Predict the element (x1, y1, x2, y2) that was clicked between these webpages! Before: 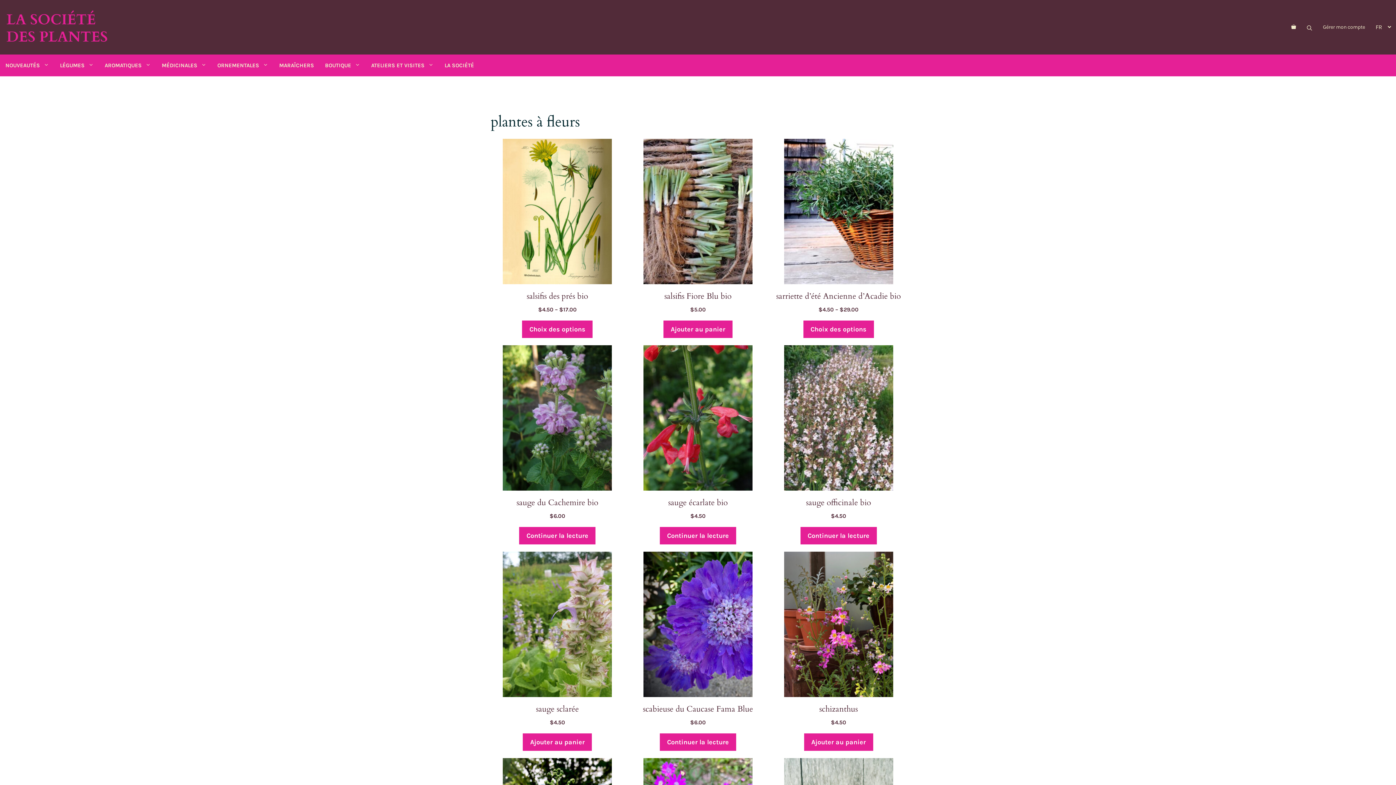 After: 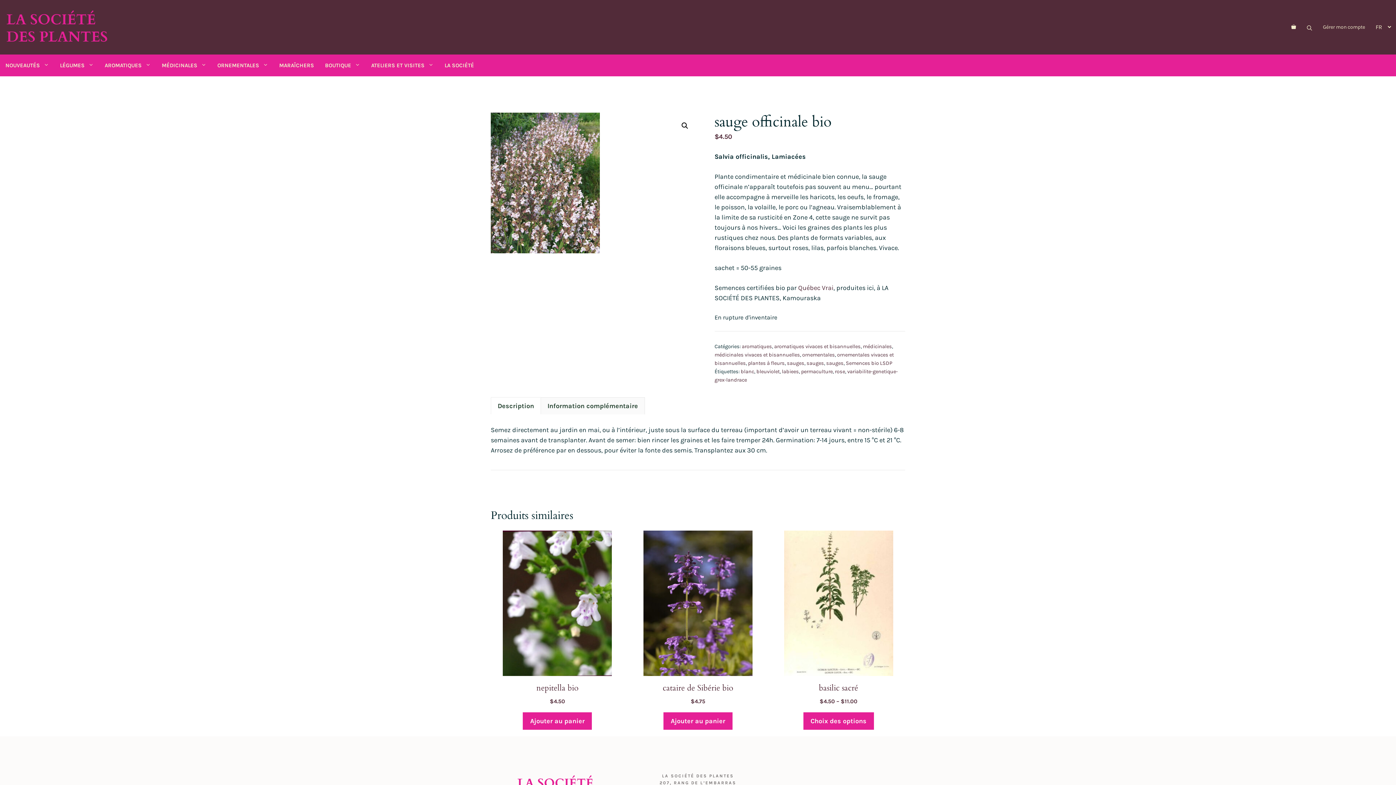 Action: label: sauge officinale bio
$4.50 bbox: (772, 345, 905, 520)